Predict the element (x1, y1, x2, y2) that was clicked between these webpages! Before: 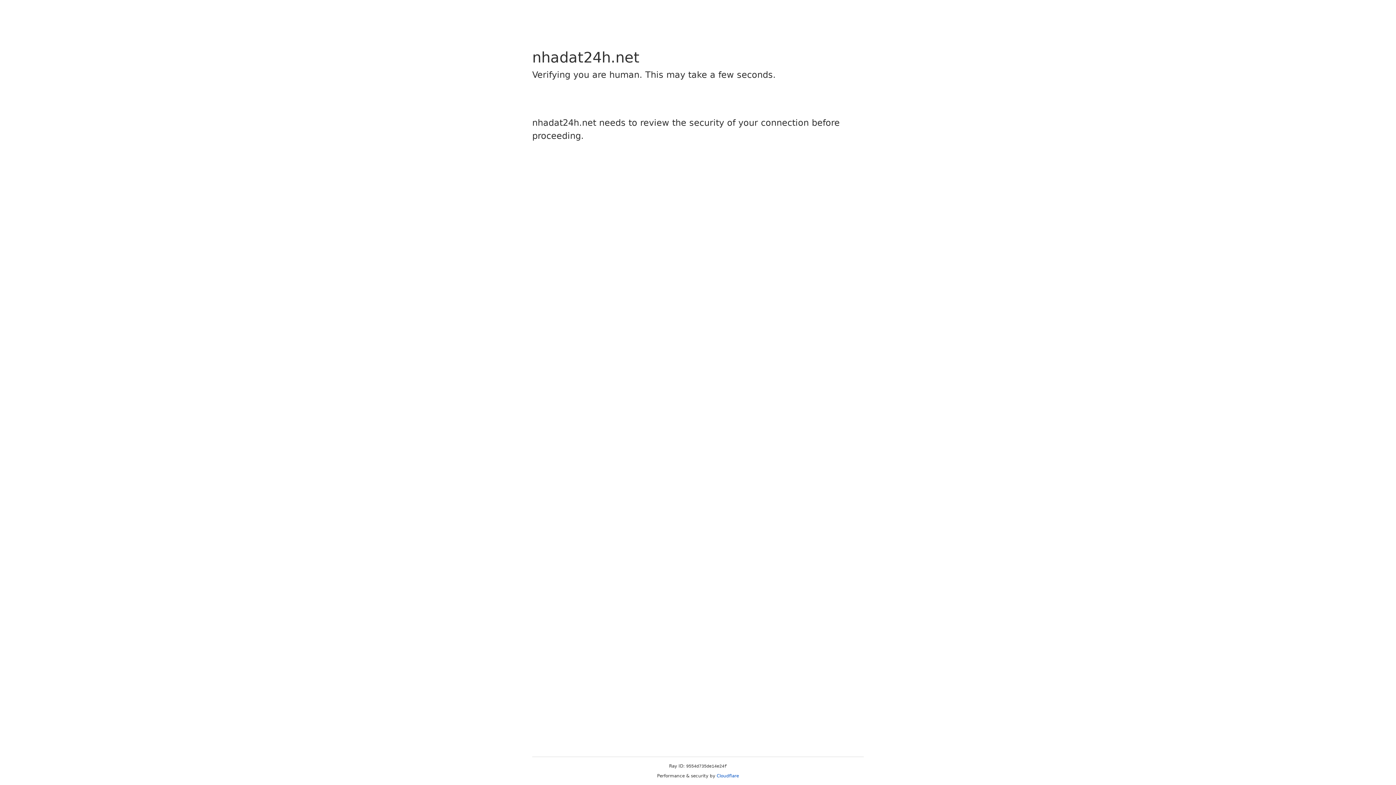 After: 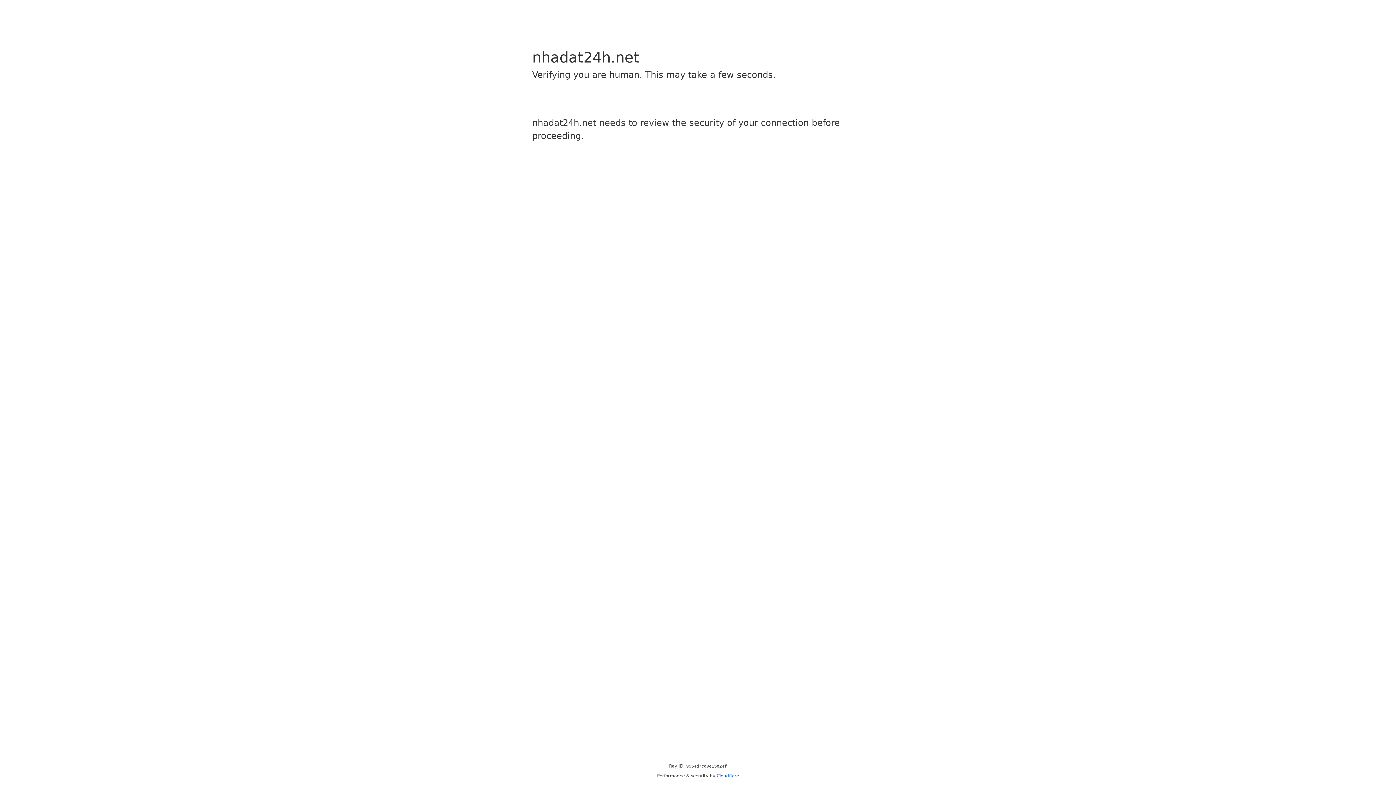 Action: bbox: (716, 773, 739, 778) label: Cloudflare